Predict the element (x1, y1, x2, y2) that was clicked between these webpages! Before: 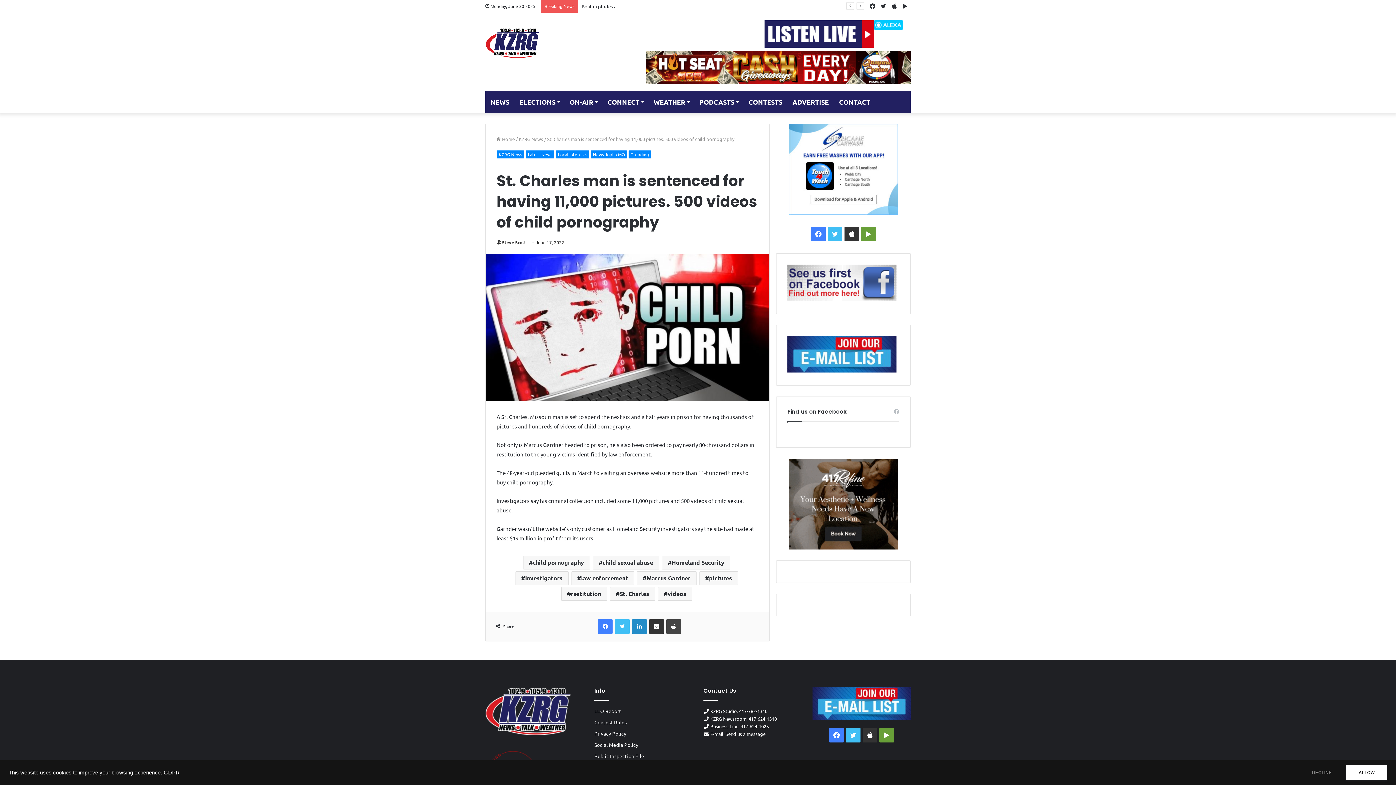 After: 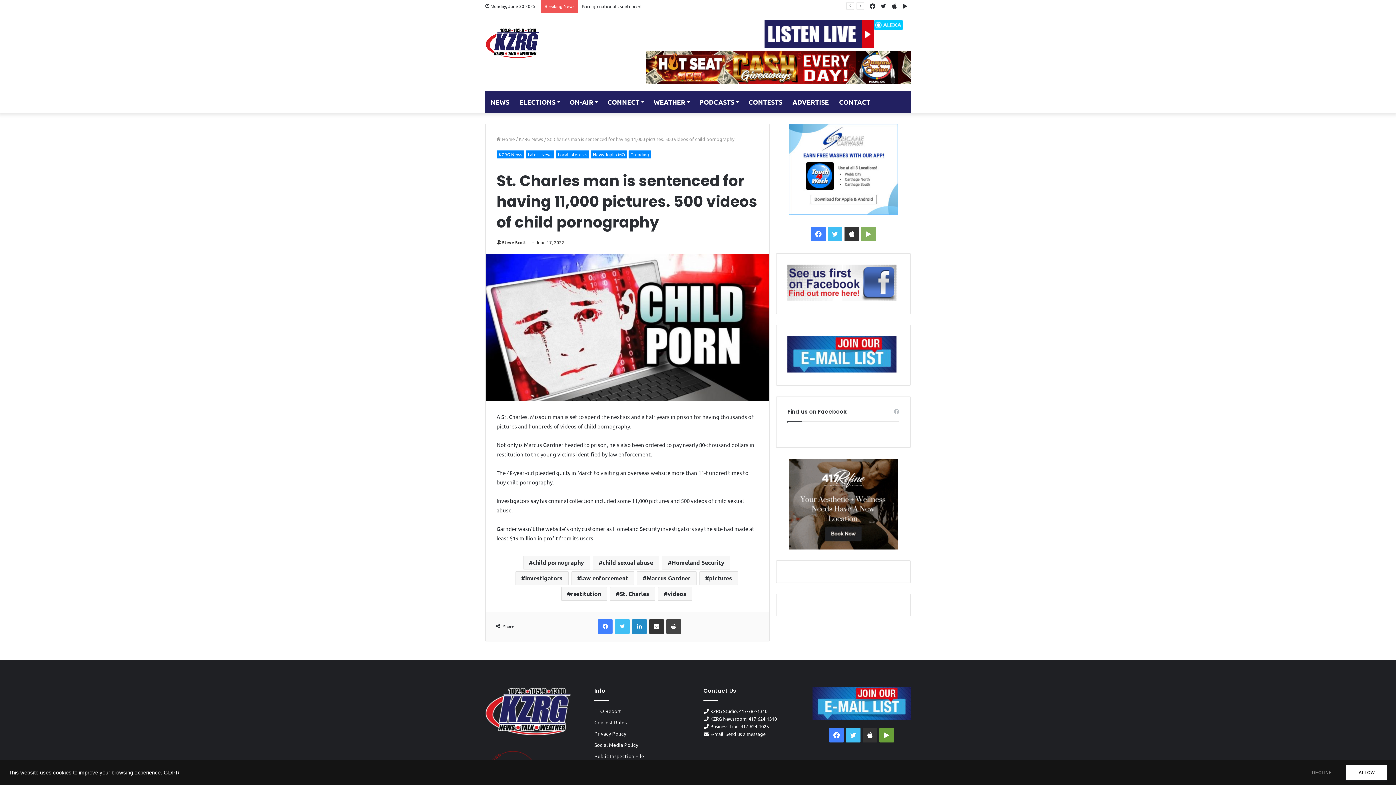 Action: label: Google Play bbox: (861, 226, 876, 241)